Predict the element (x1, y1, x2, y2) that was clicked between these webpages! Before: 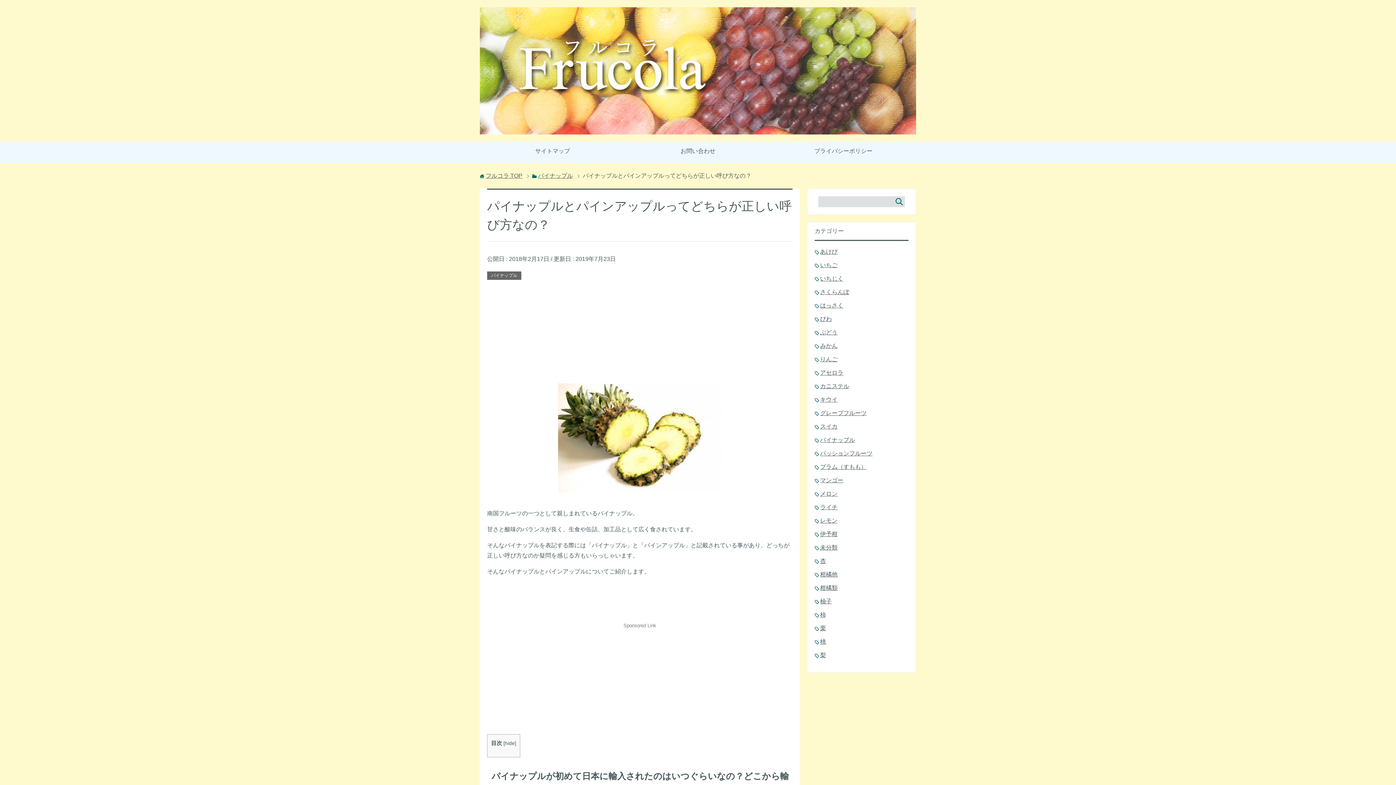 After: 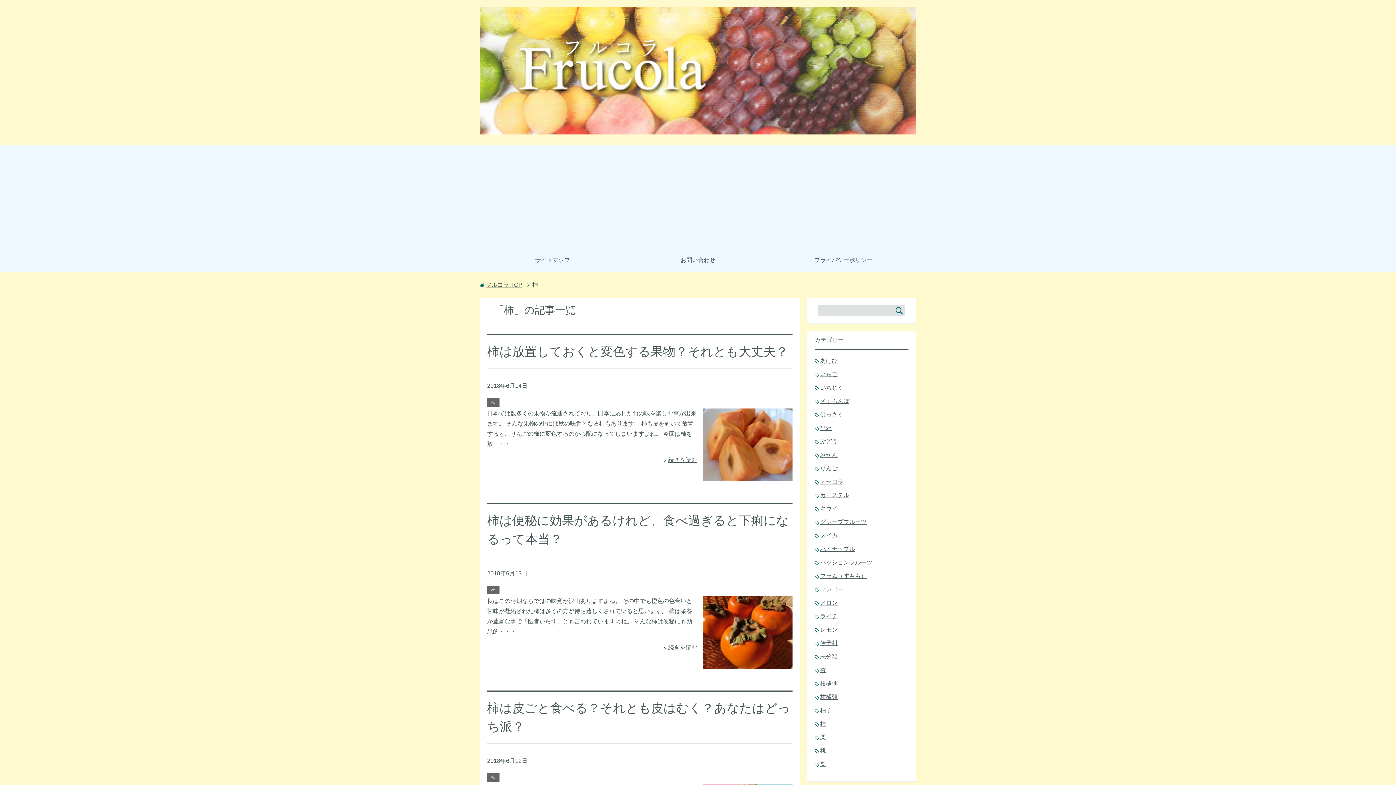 Action: label: 柿 bbox: (820, 612, 826, 618)